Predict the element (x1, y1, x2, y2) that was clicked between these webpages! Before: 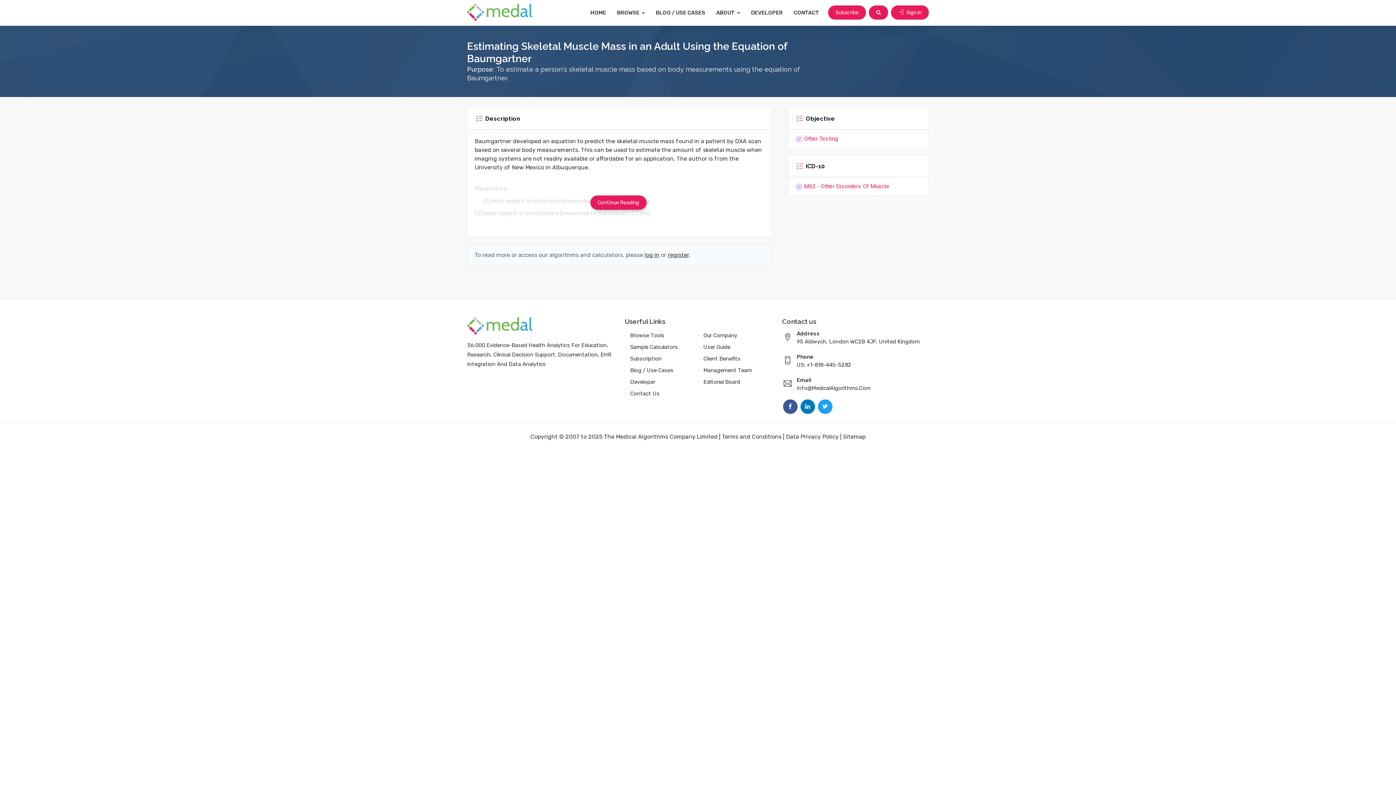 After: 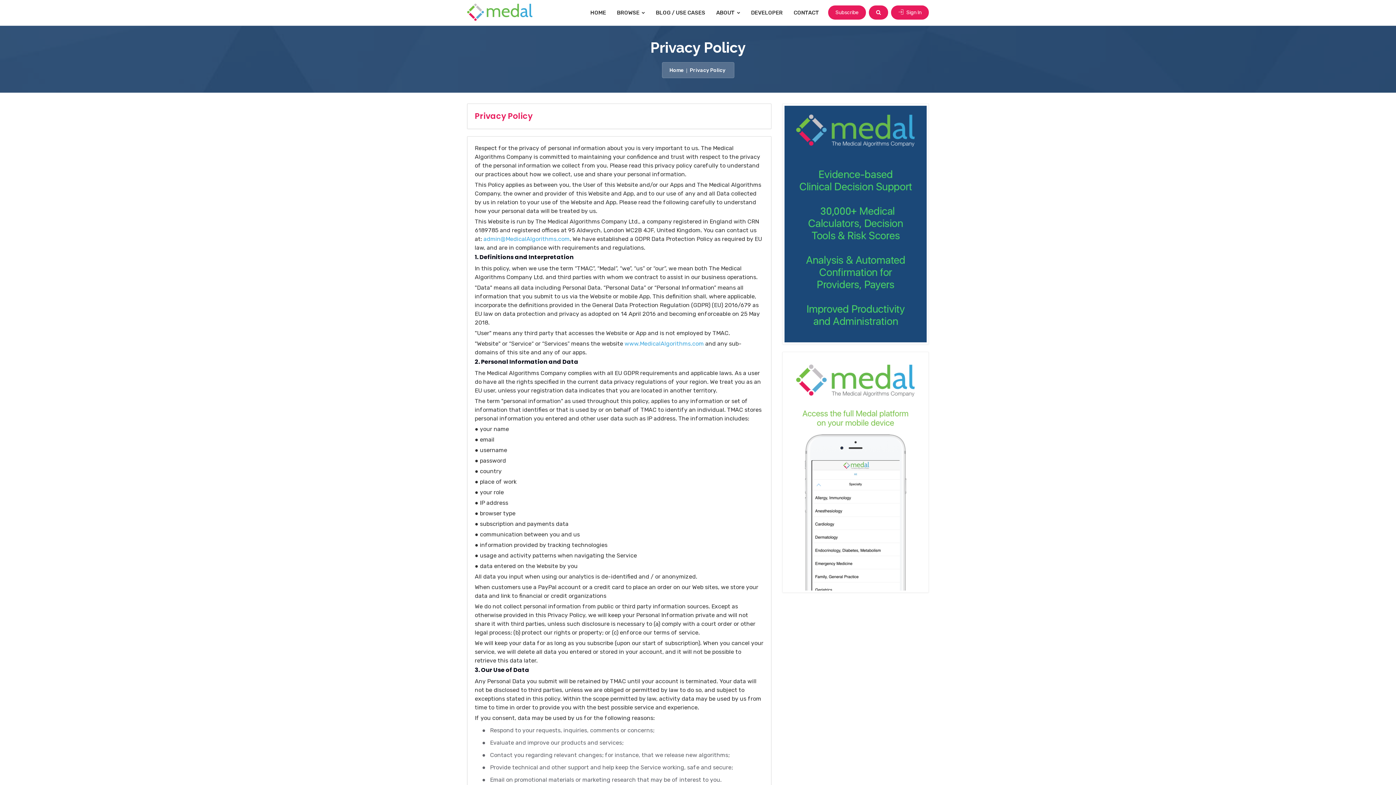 Action: label: Data Privacy Policy bbox: (786, 433, 838, 440)